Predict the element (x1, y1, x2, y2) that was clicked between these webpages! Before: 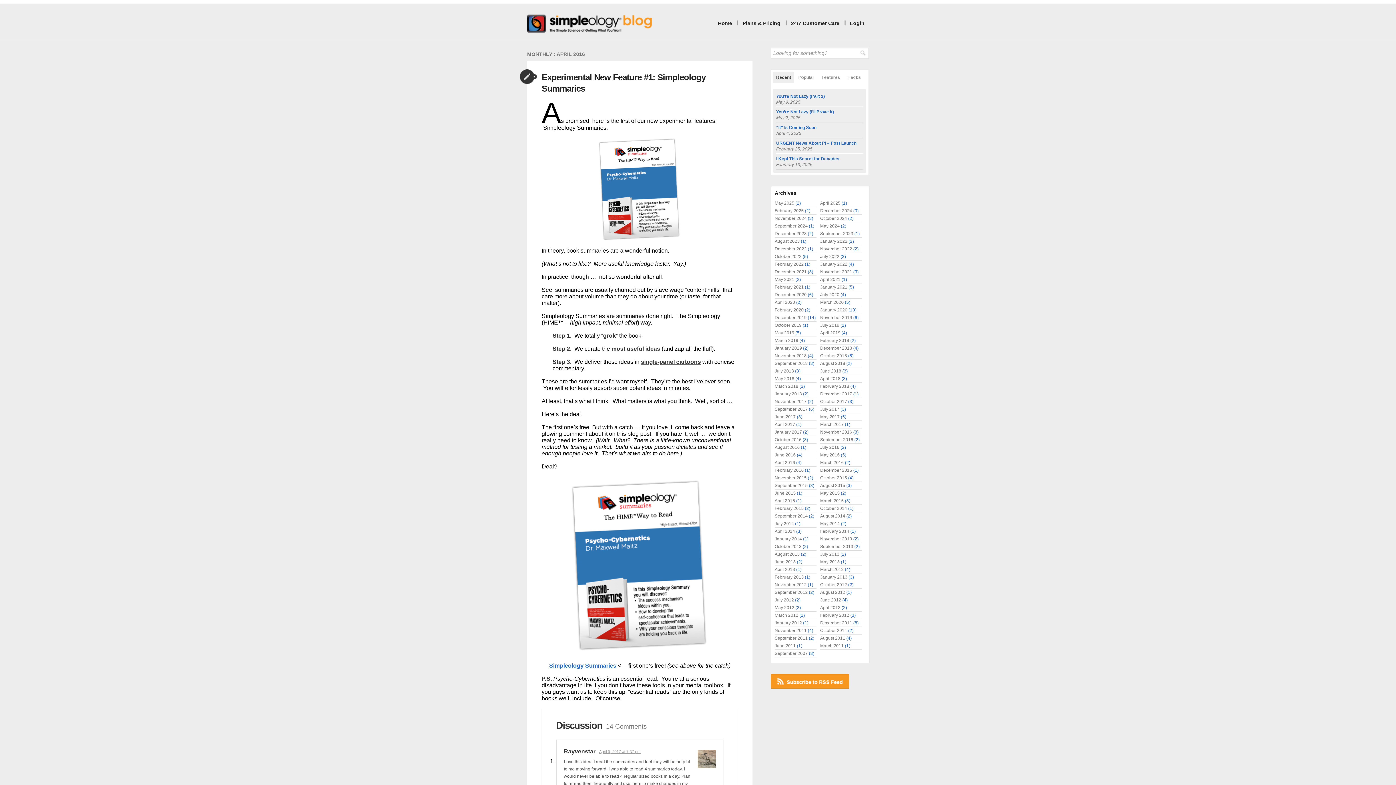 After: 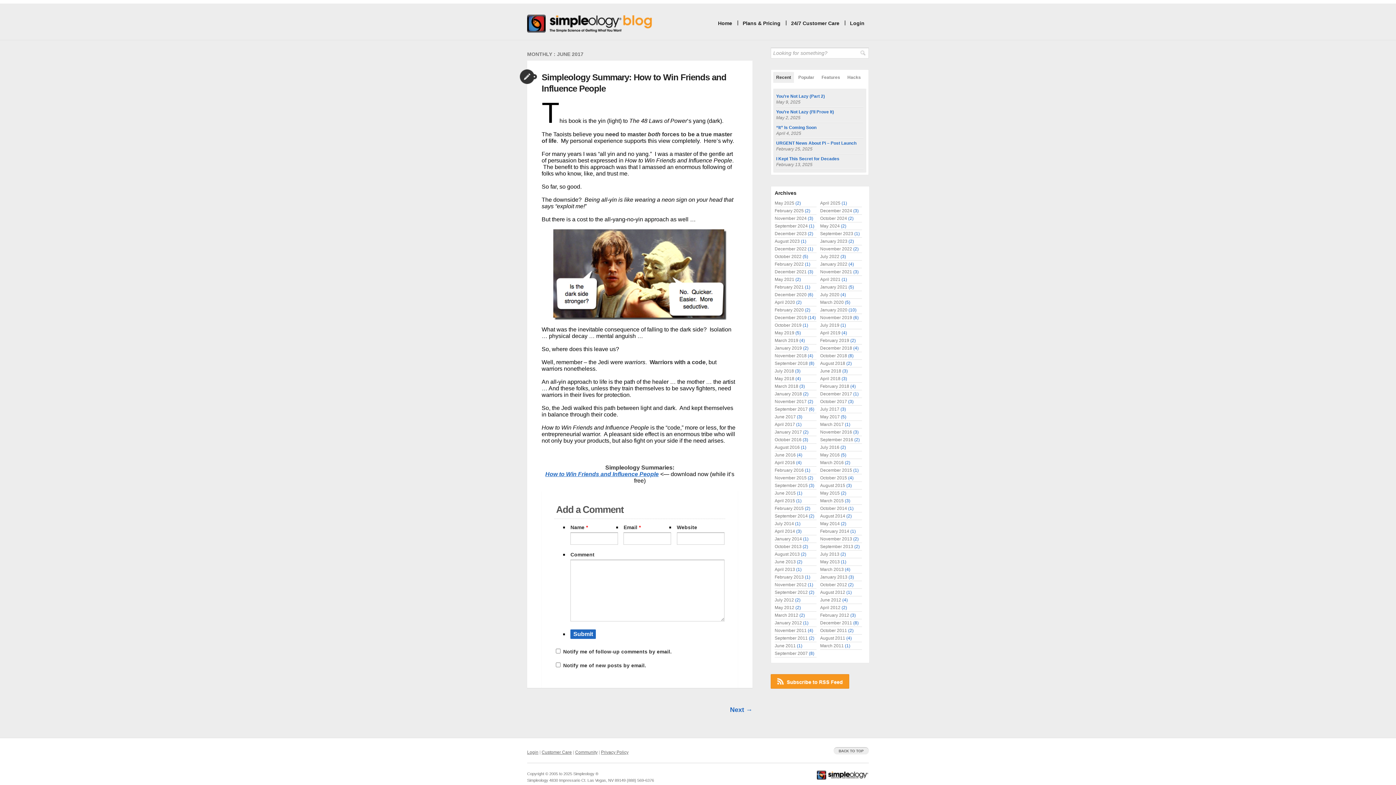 Action: bbox: (774, 414, 796, 419) label: June 2017